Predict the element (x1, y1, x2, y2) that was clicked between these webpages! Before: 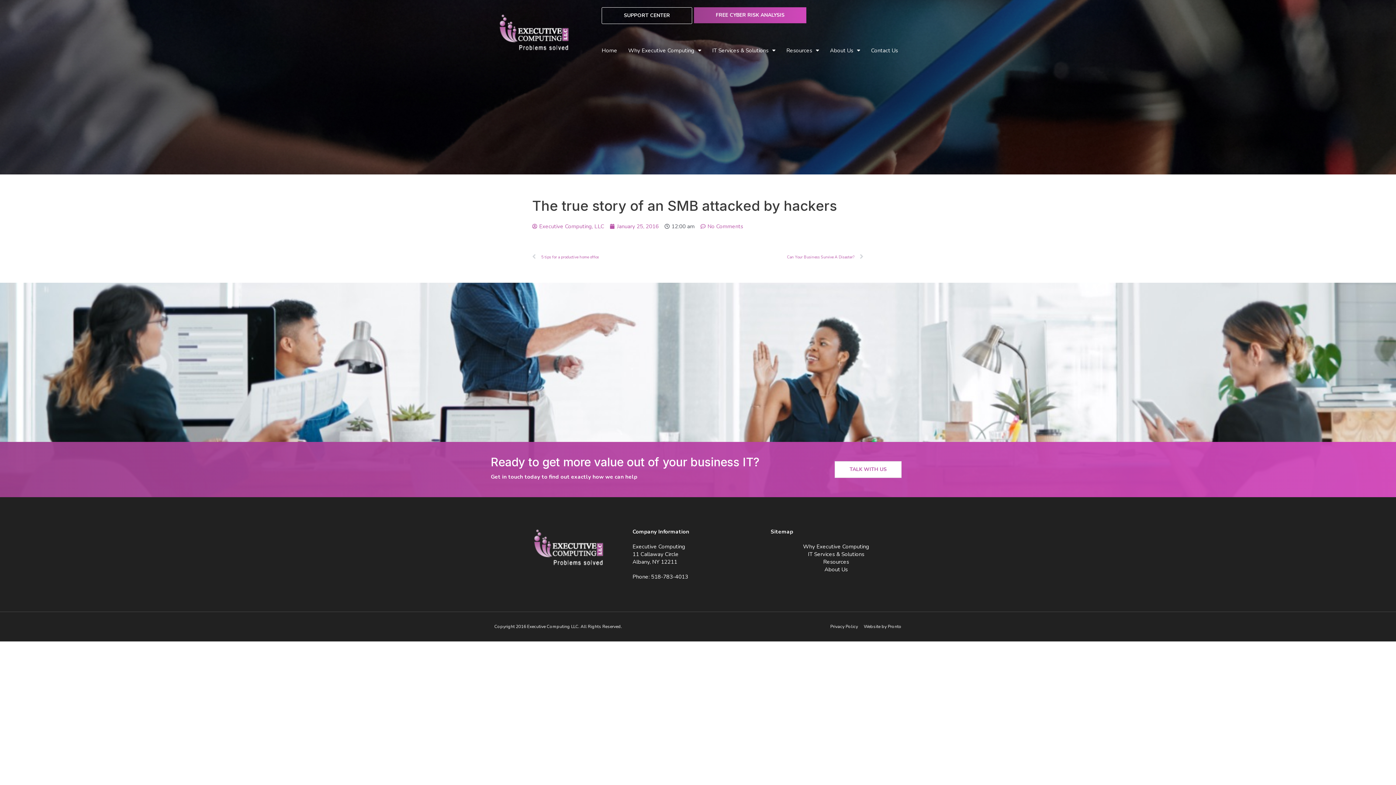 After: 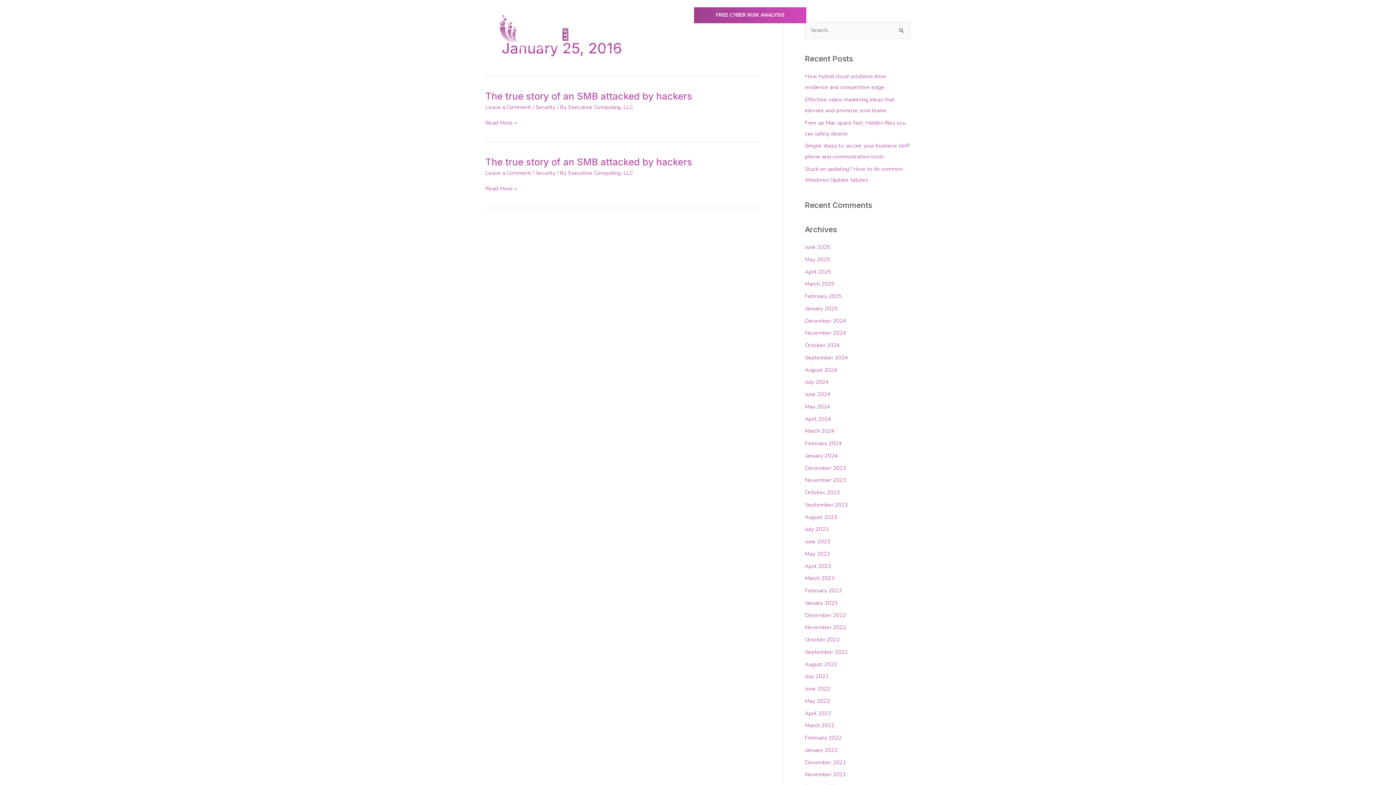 Action: label: January 25, 2016 bbox: (610, 222, 658, 230)